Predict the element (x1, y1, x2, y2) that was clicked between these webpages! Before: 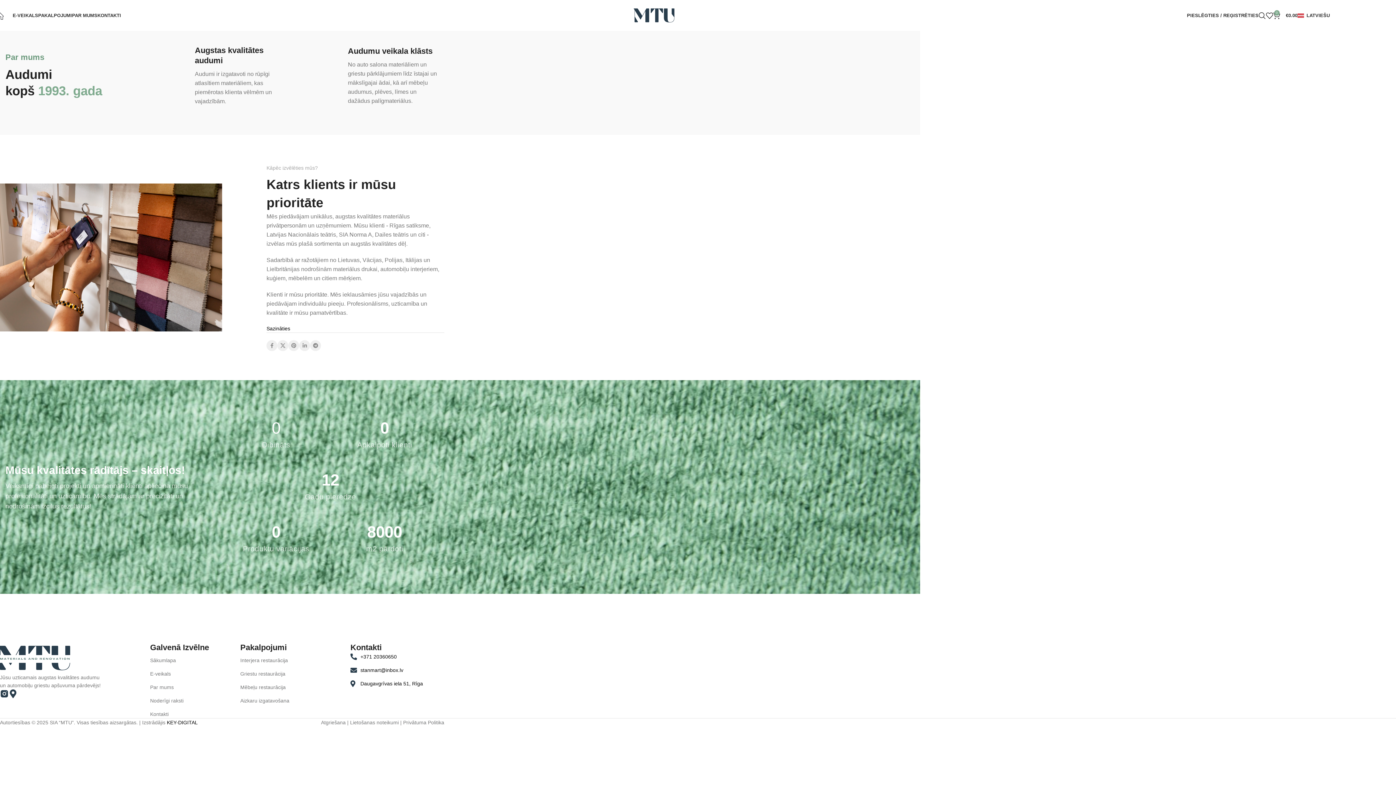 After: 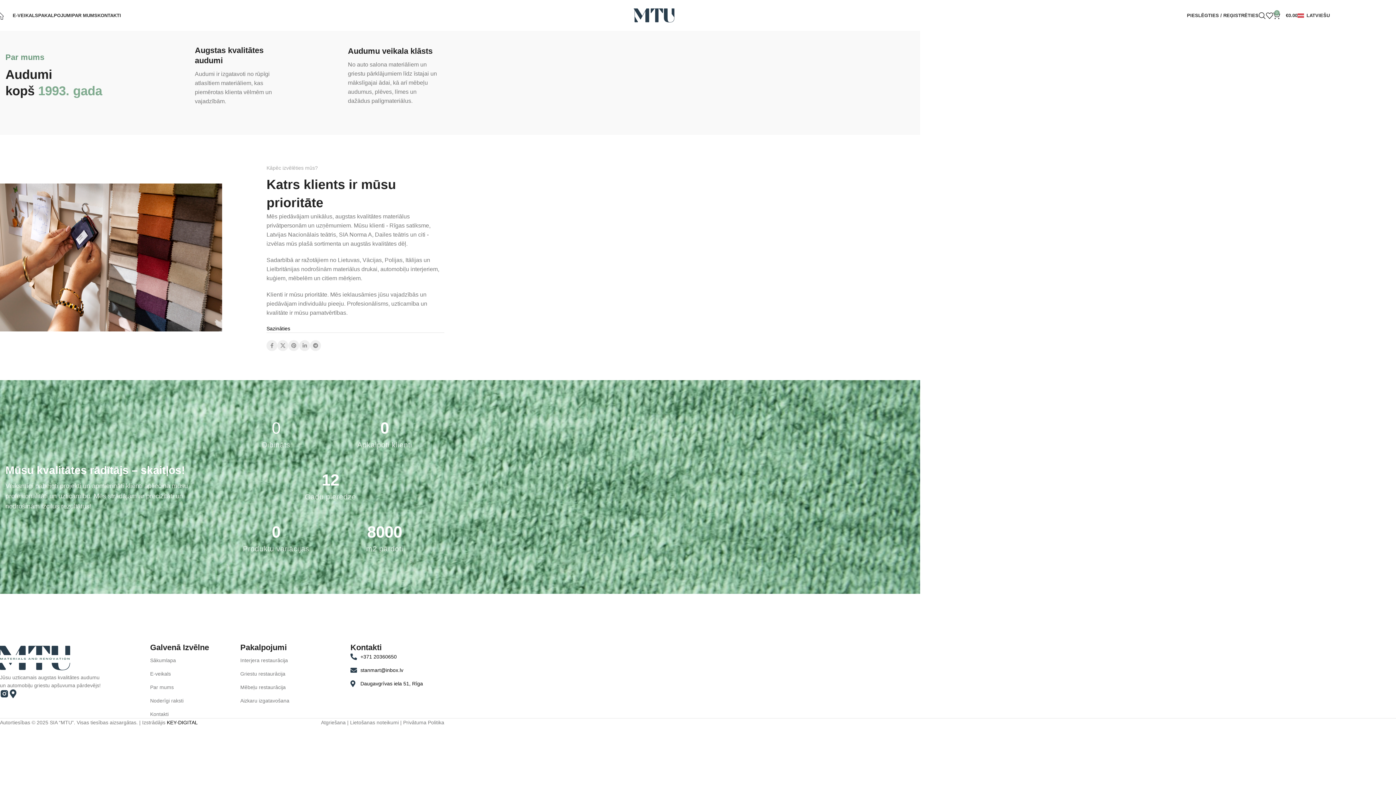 Action: label: Par mums bbox: (150, 683, 240, 691)